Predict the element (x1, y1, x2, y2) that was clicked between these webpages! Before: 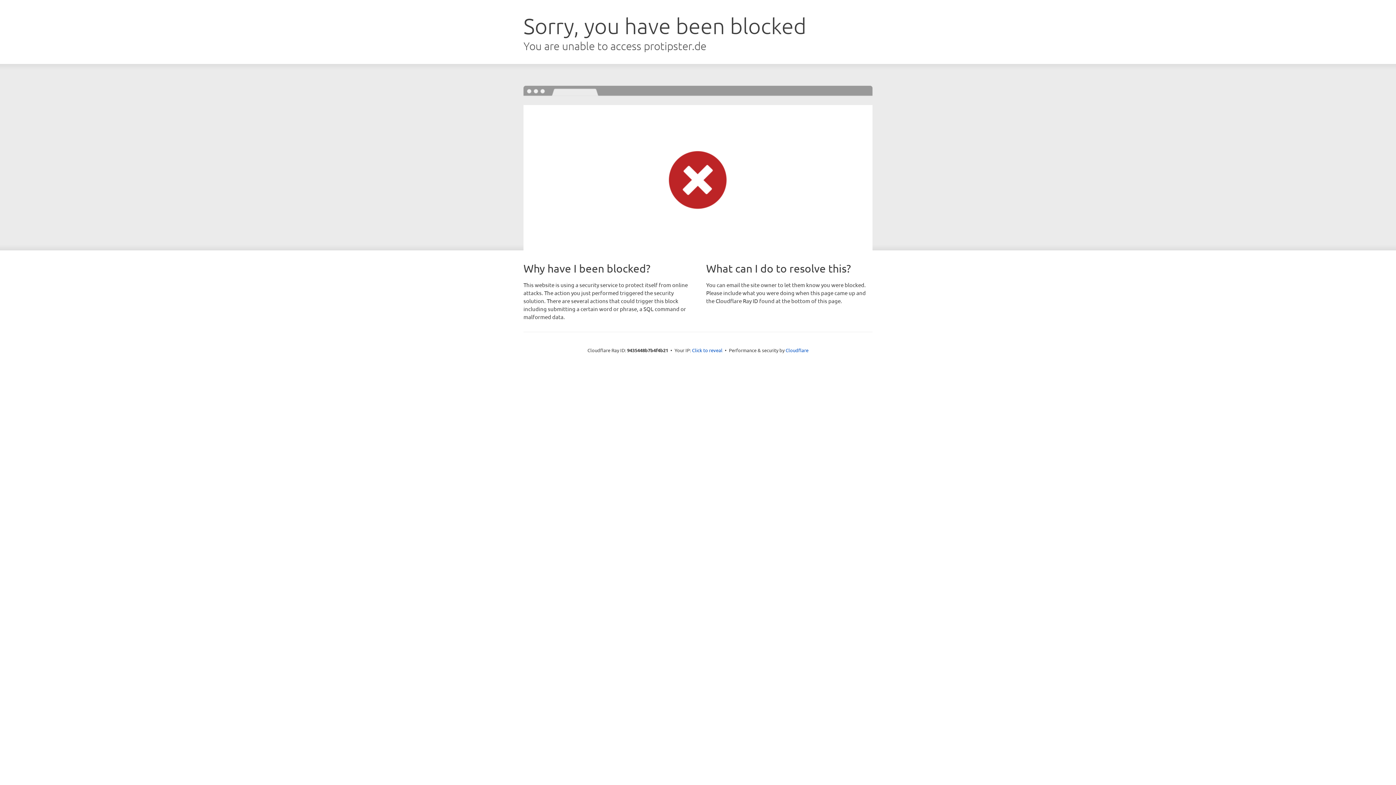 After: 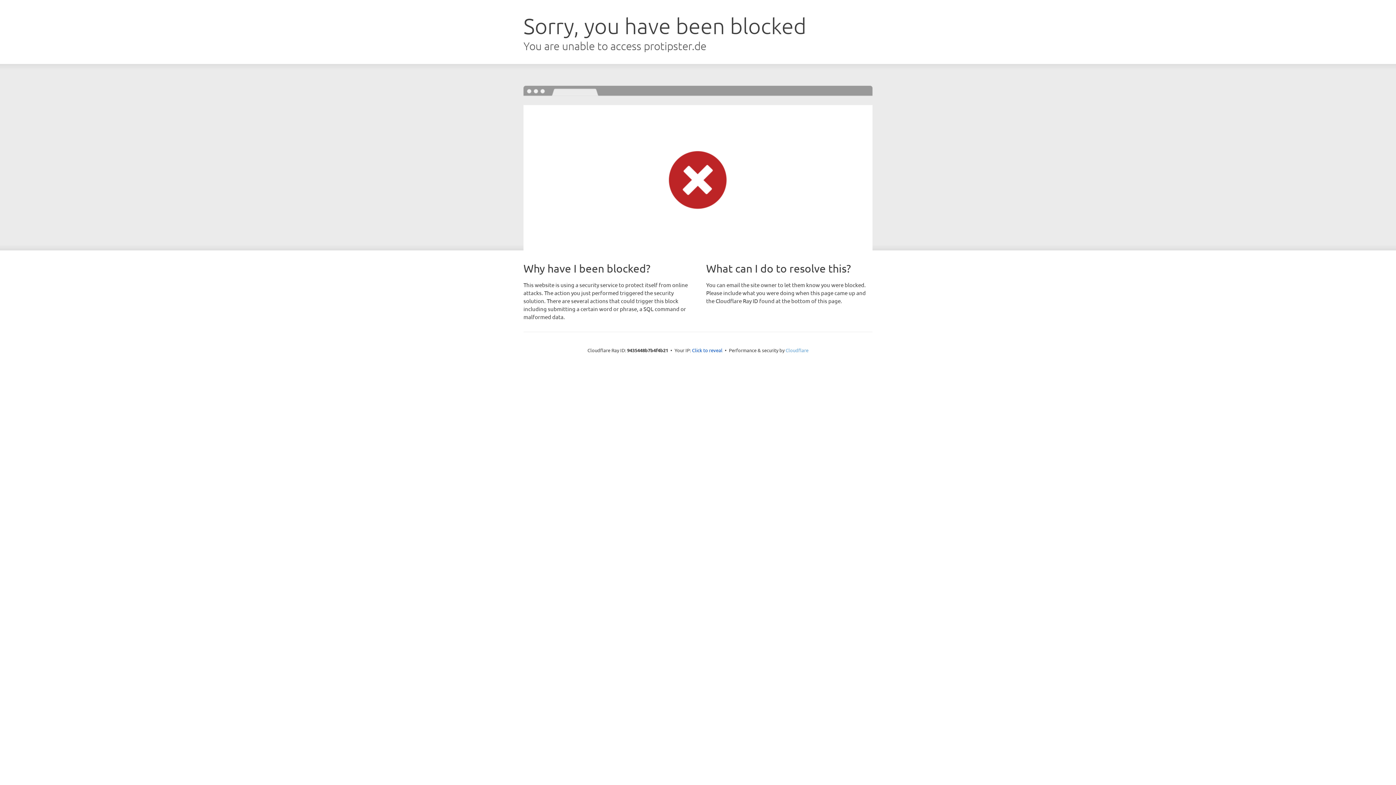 Action: bbox: (785, 347, 808, 353) label: Cloudflare